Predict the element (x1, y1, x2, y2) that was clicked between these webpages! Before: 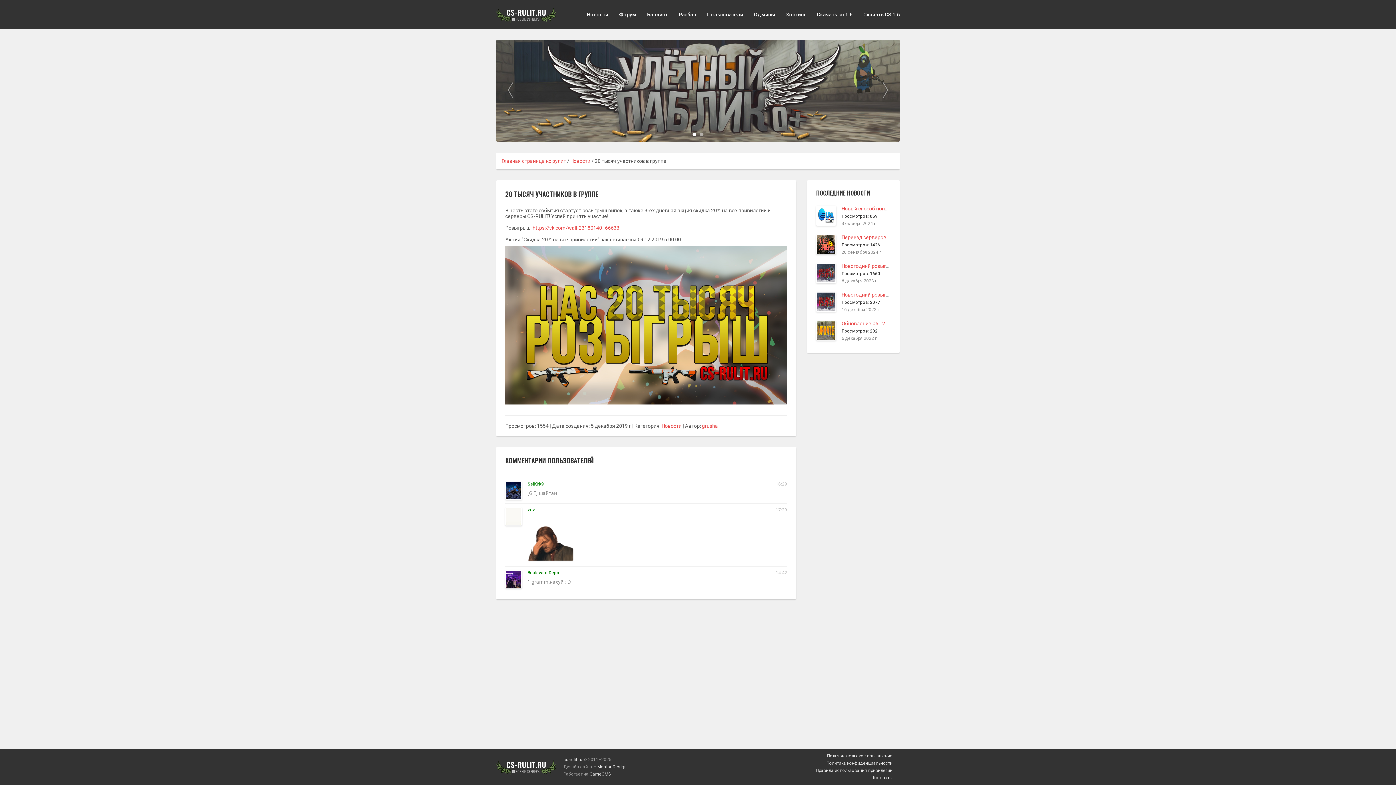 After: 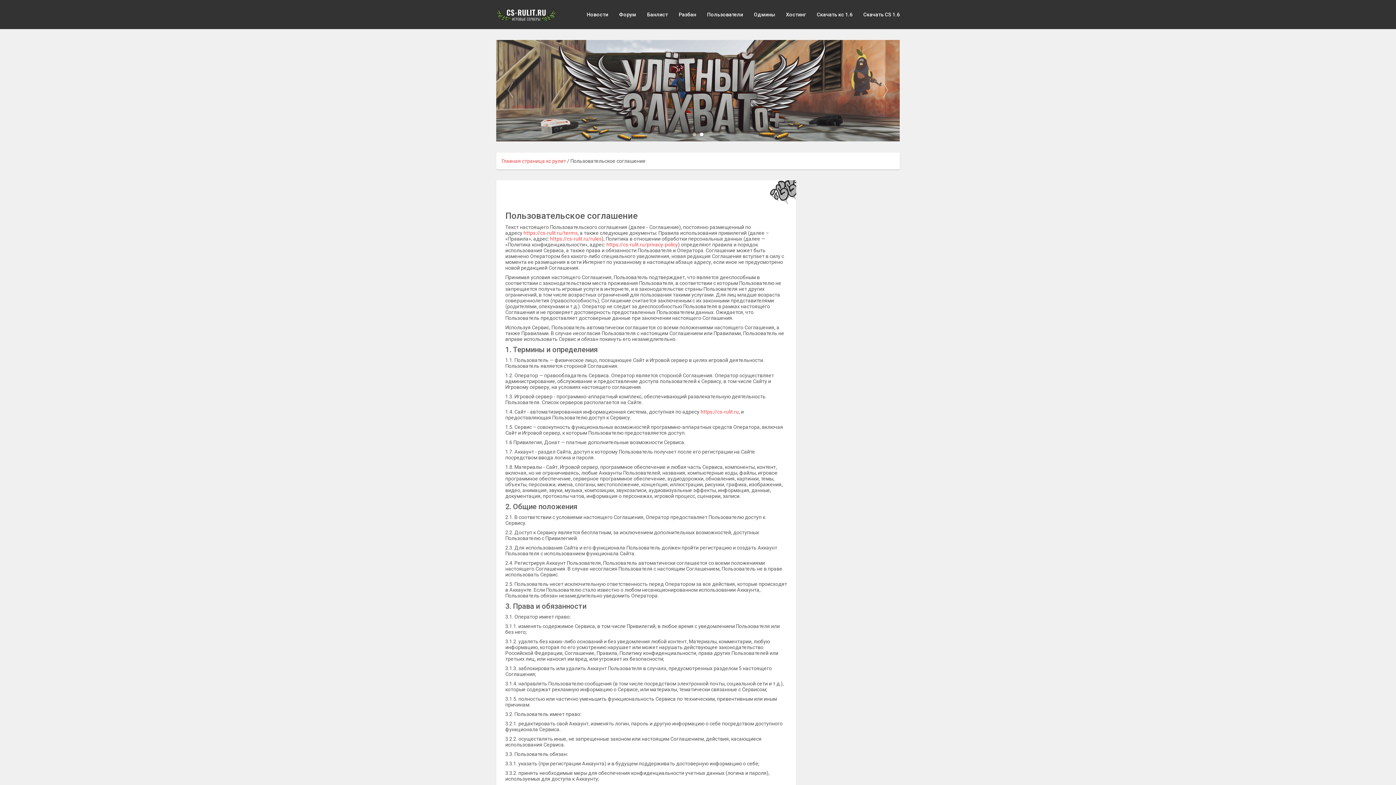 Action: label: Пользовательское соглашение bbox: (827, 753, 892, 759)